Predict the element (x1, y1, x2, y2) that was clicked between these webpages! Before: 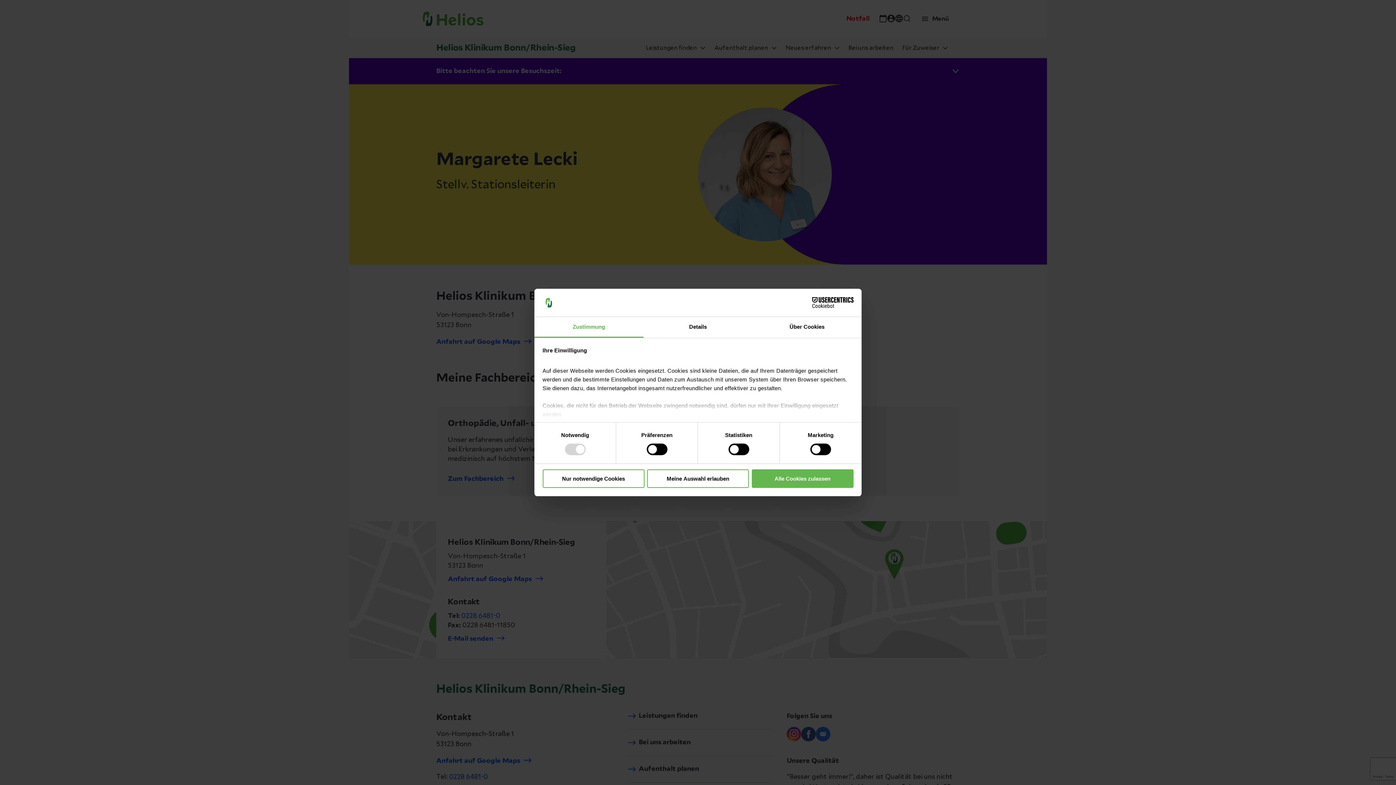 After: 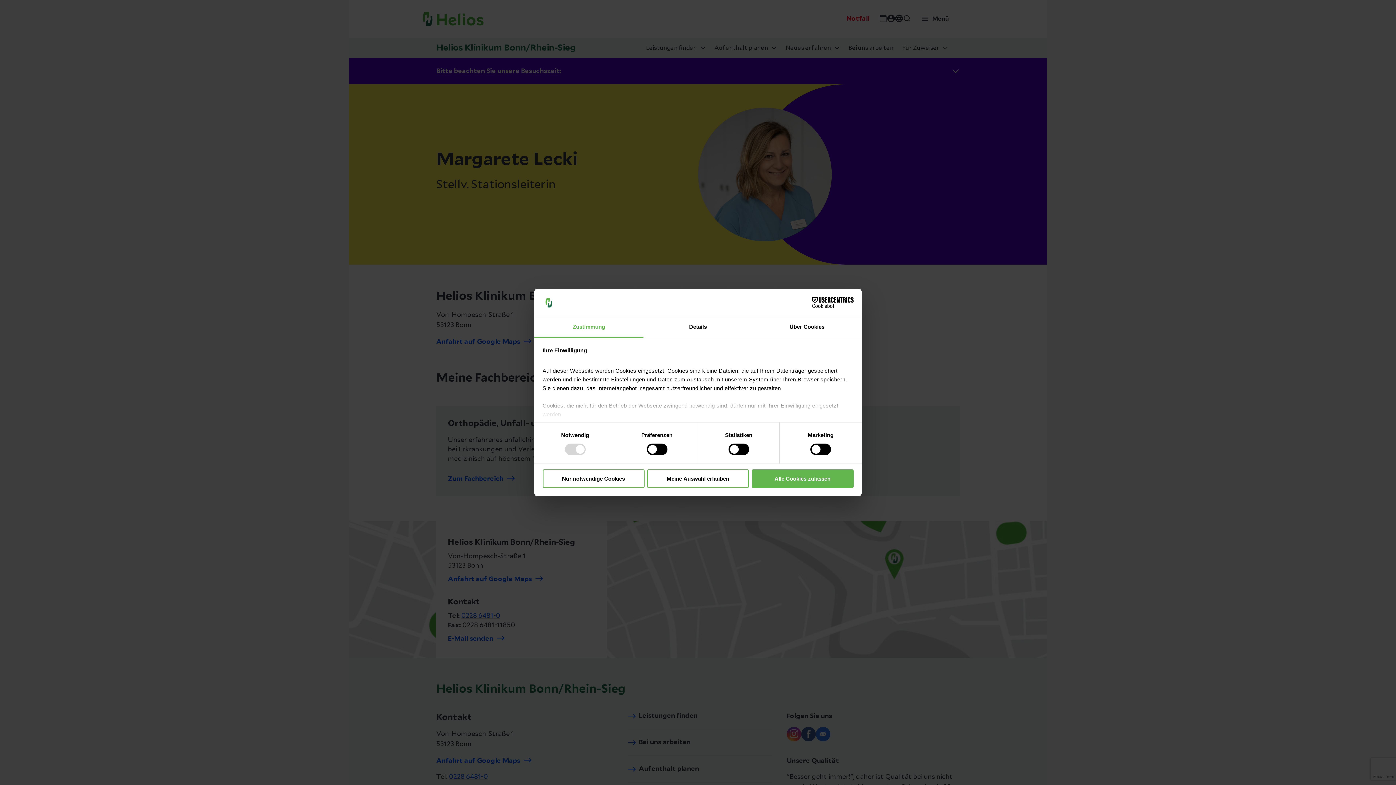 Action: bbox: (534, 317, 643, 337) label: Zustimmung